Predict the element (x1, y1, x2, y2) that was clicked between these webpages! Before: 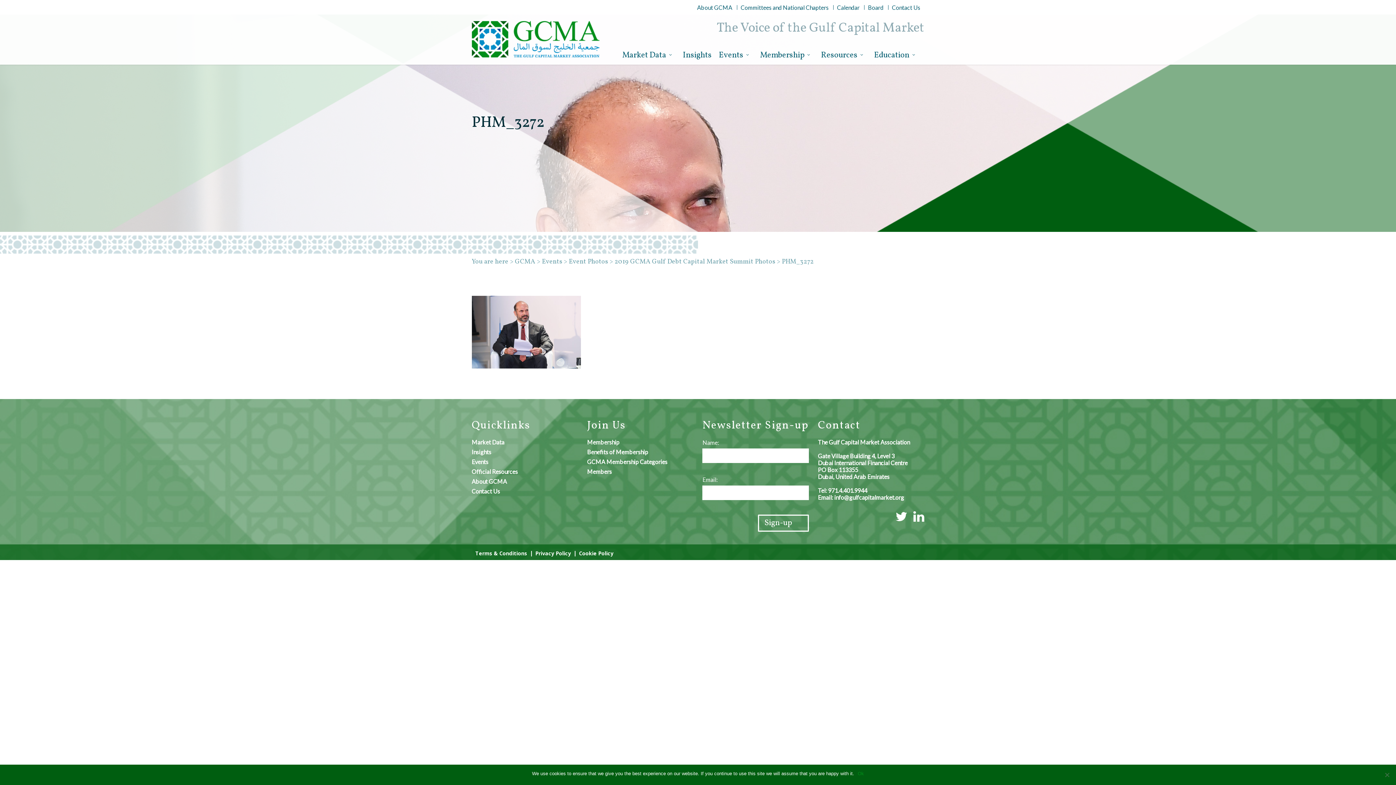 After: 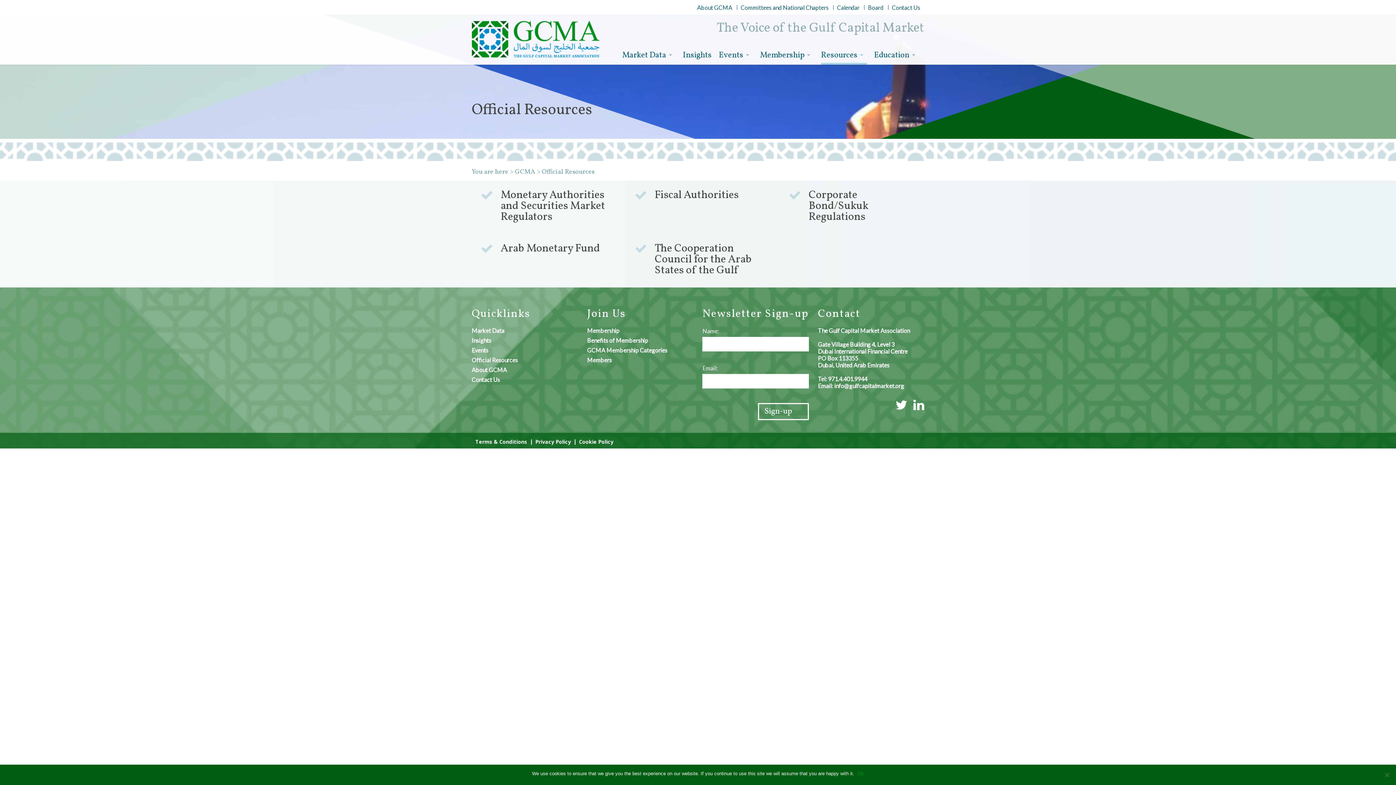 Action: bbox: (471, 466, 578, 476) label: Official Resources